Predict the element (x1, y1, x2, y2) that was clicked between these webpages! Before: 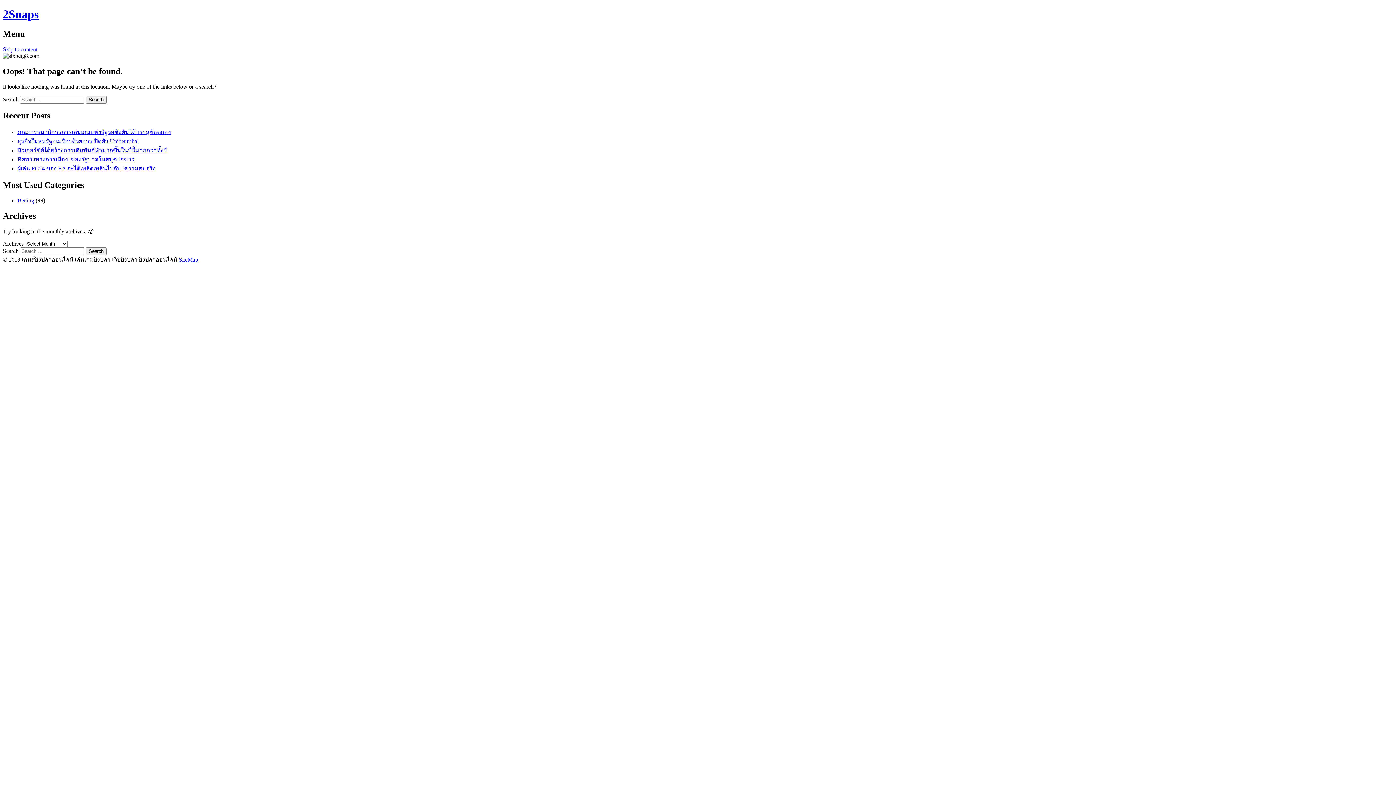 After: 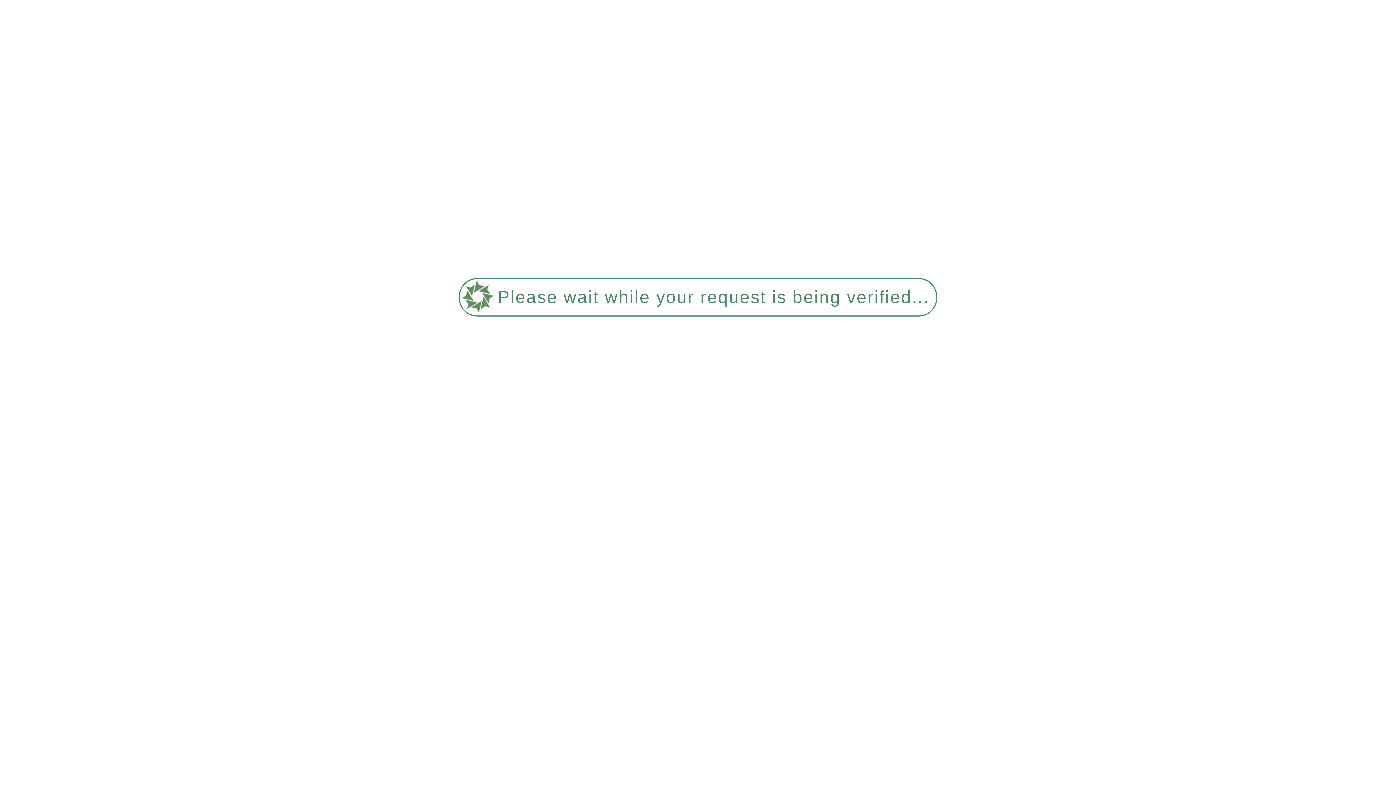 Action: bbox: (178, 256, 198, 262) label: SiteMap